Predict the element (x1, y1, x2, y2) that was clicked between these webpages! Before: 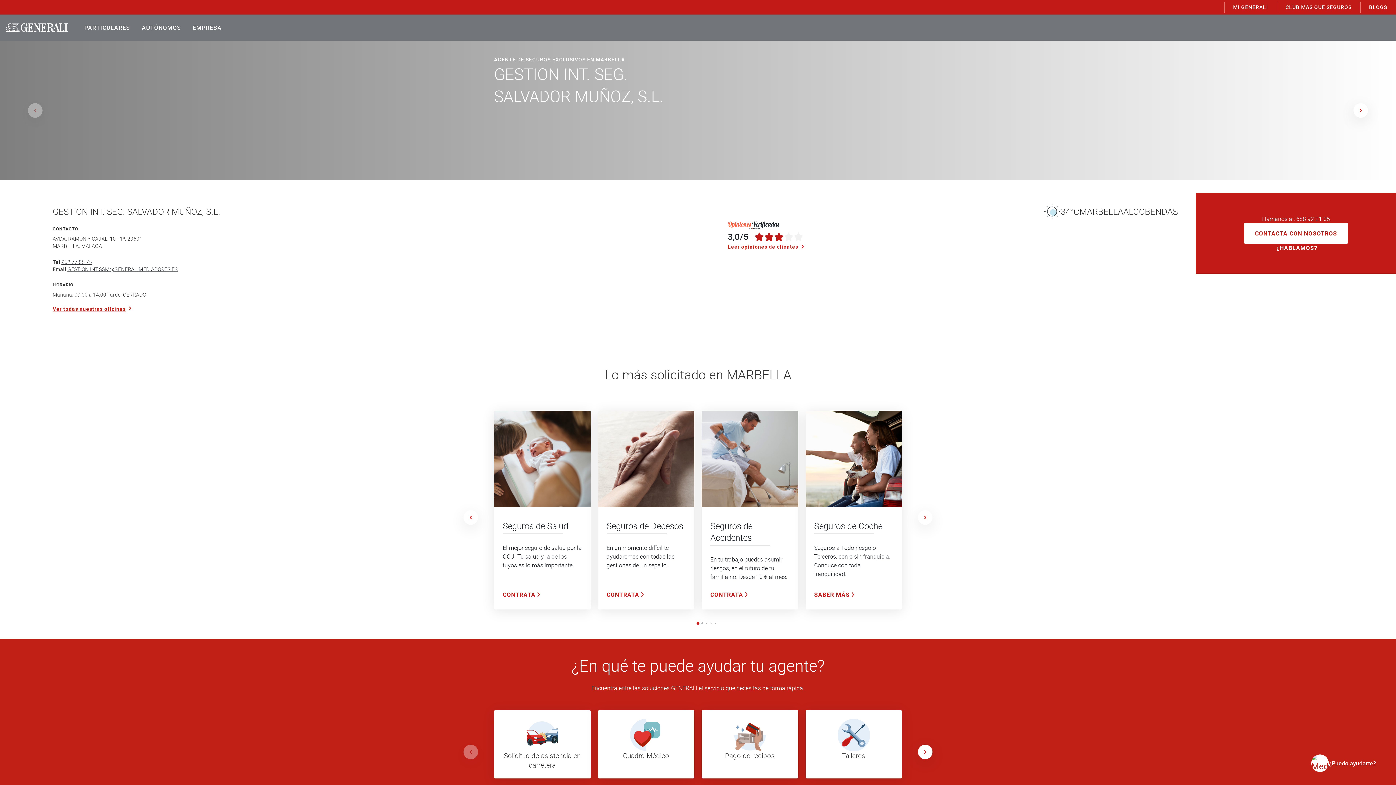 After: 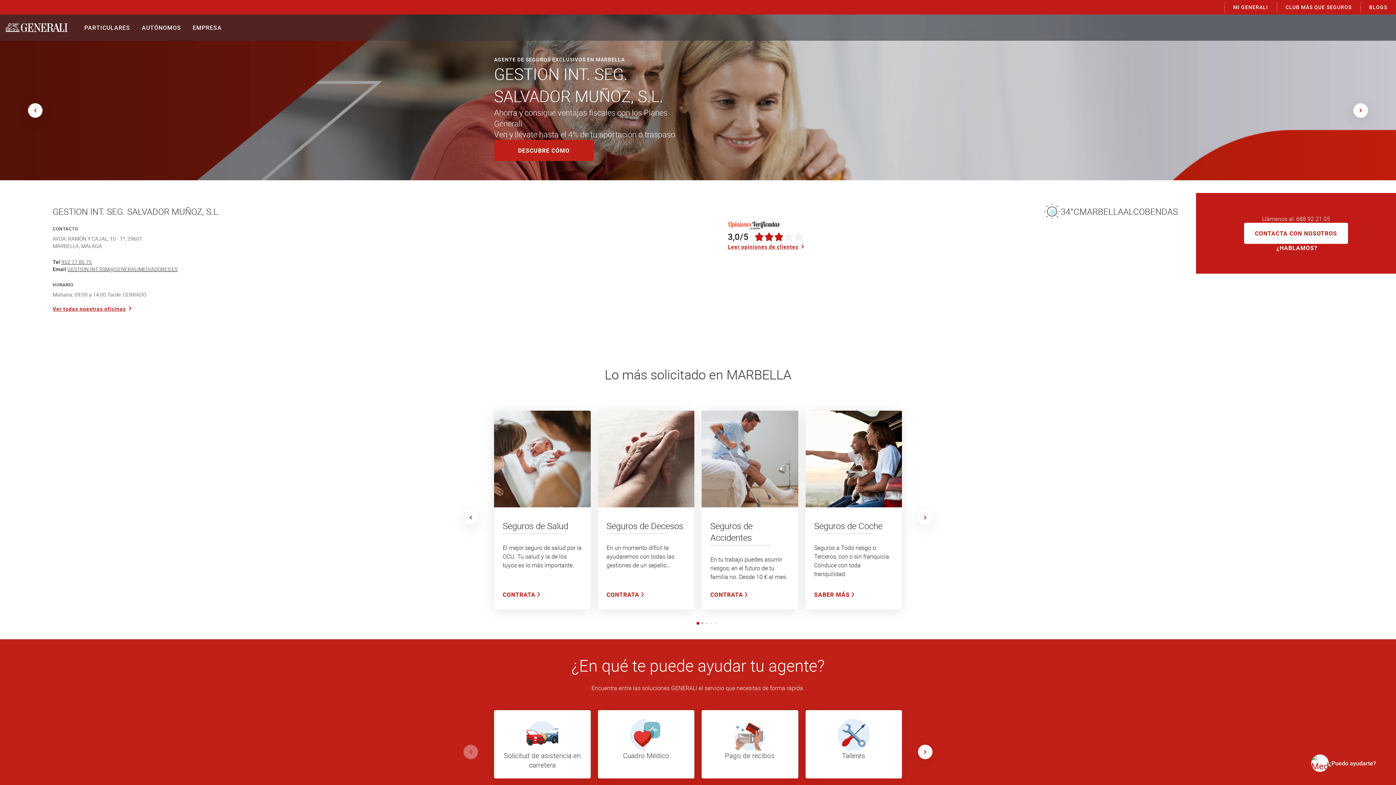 Action: bbox: (1353, 103, 1368, 117) label: Next slide